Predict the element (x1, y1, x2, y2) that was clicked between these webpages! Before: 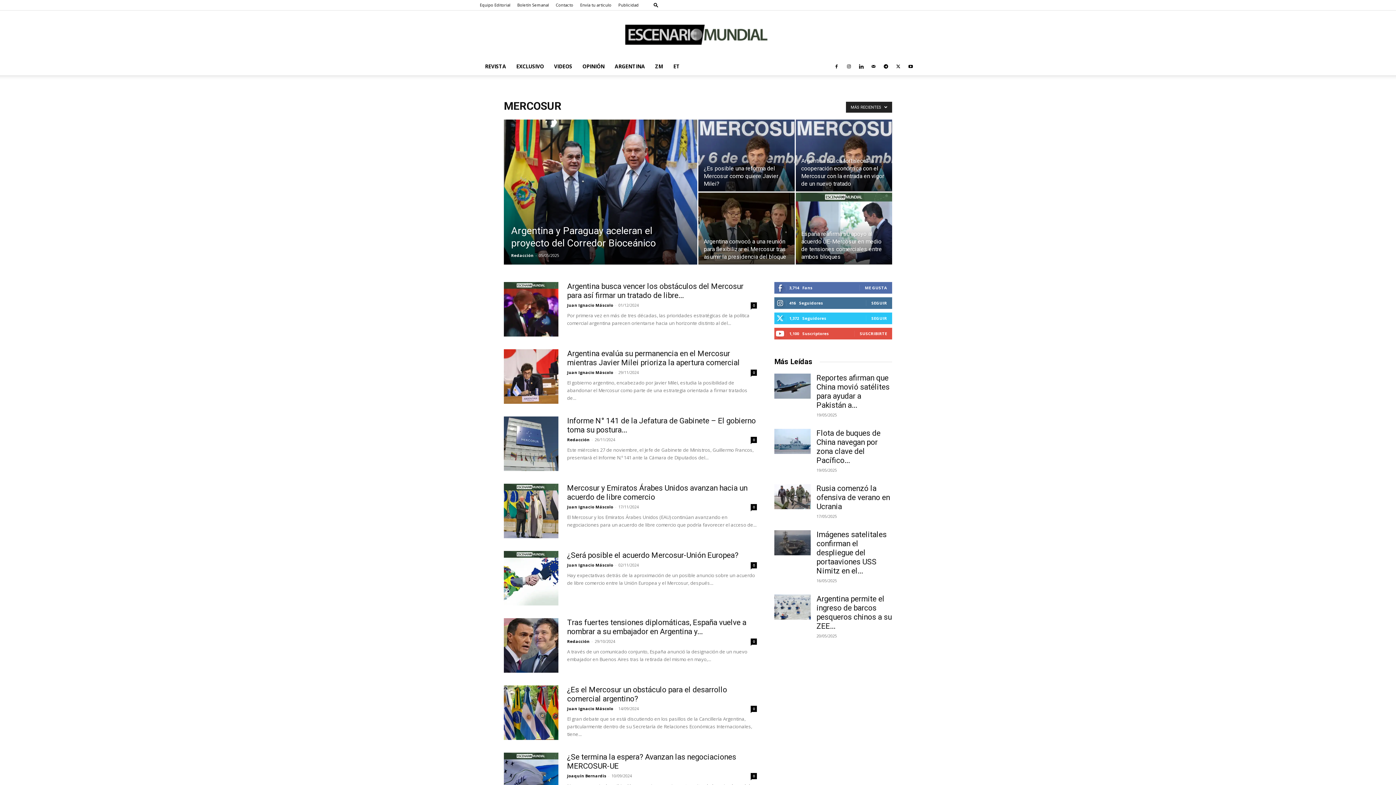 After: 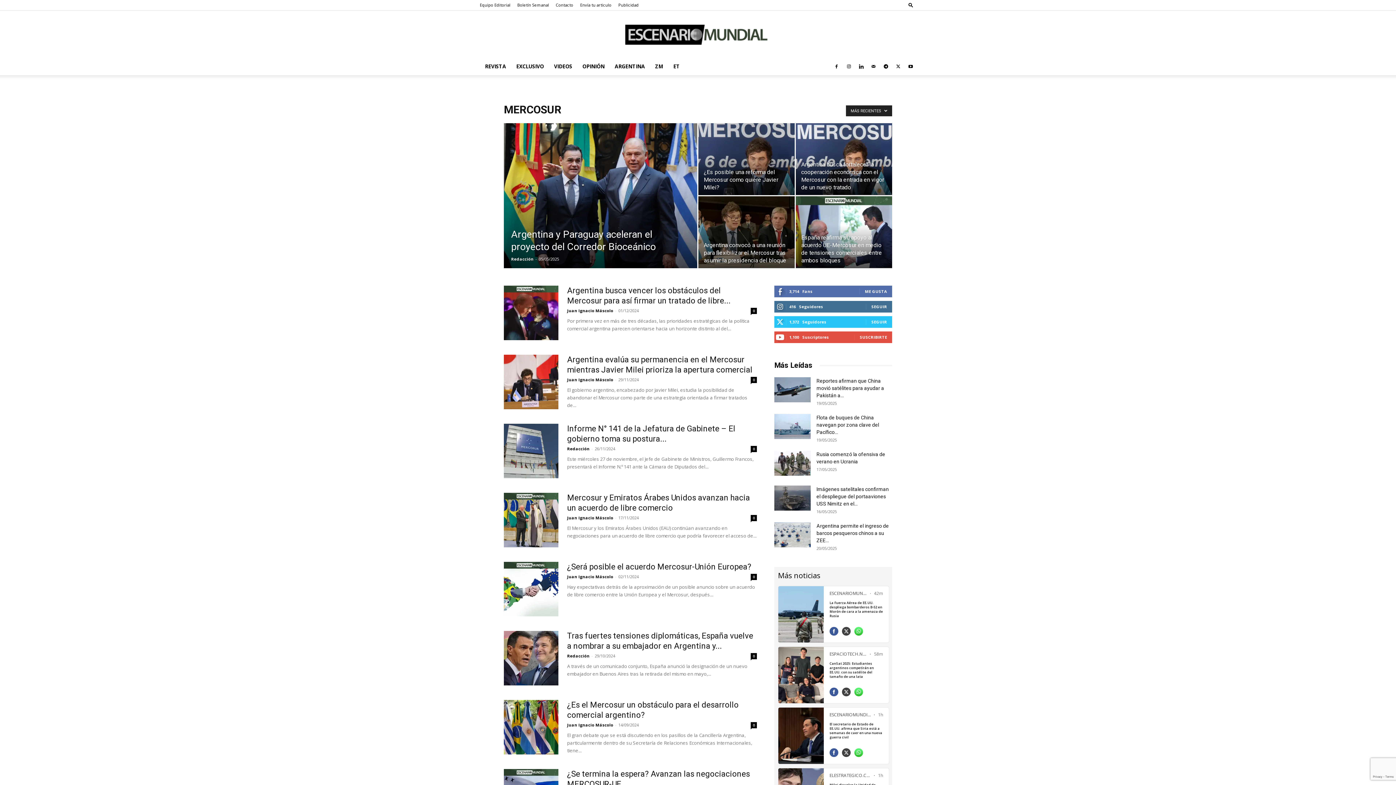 Action: bbox: (698, 119, 794, 191)